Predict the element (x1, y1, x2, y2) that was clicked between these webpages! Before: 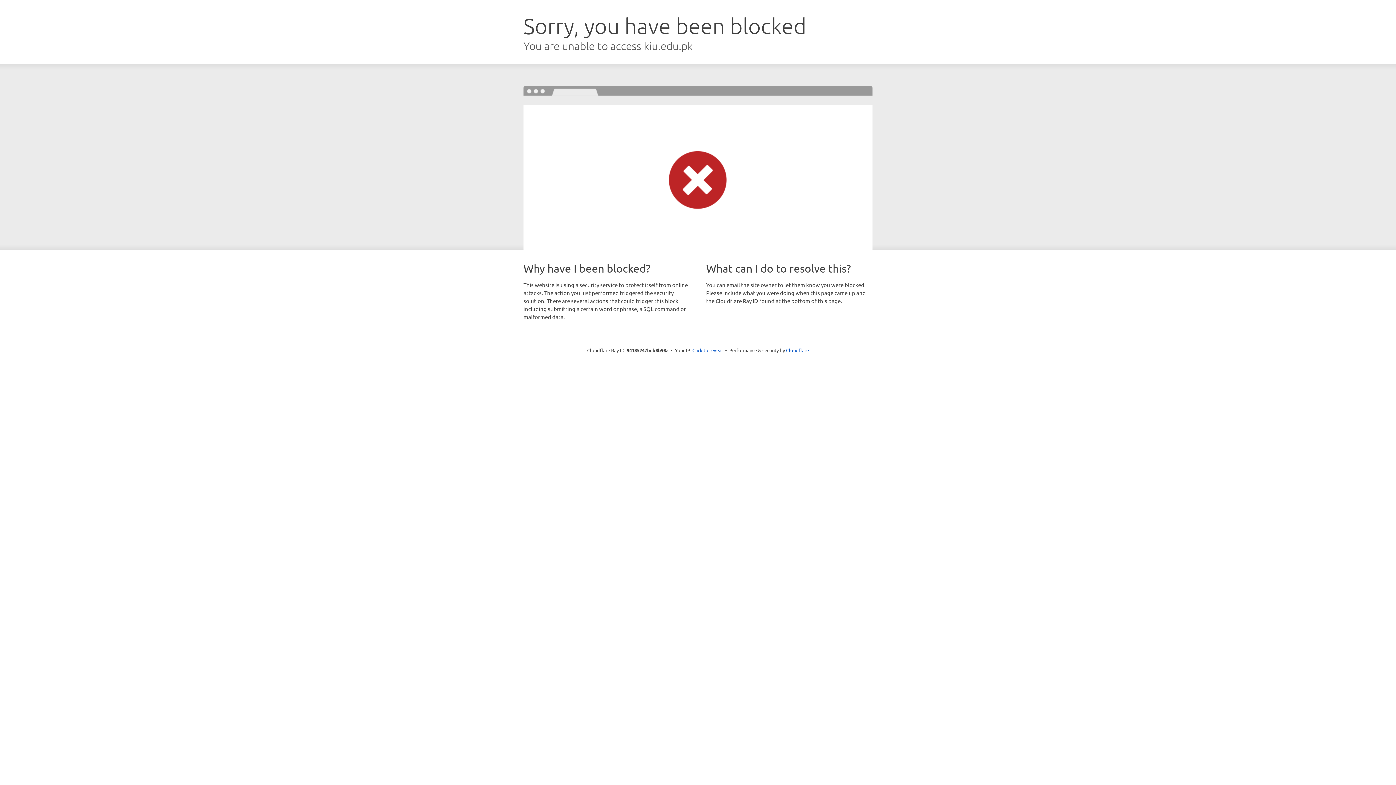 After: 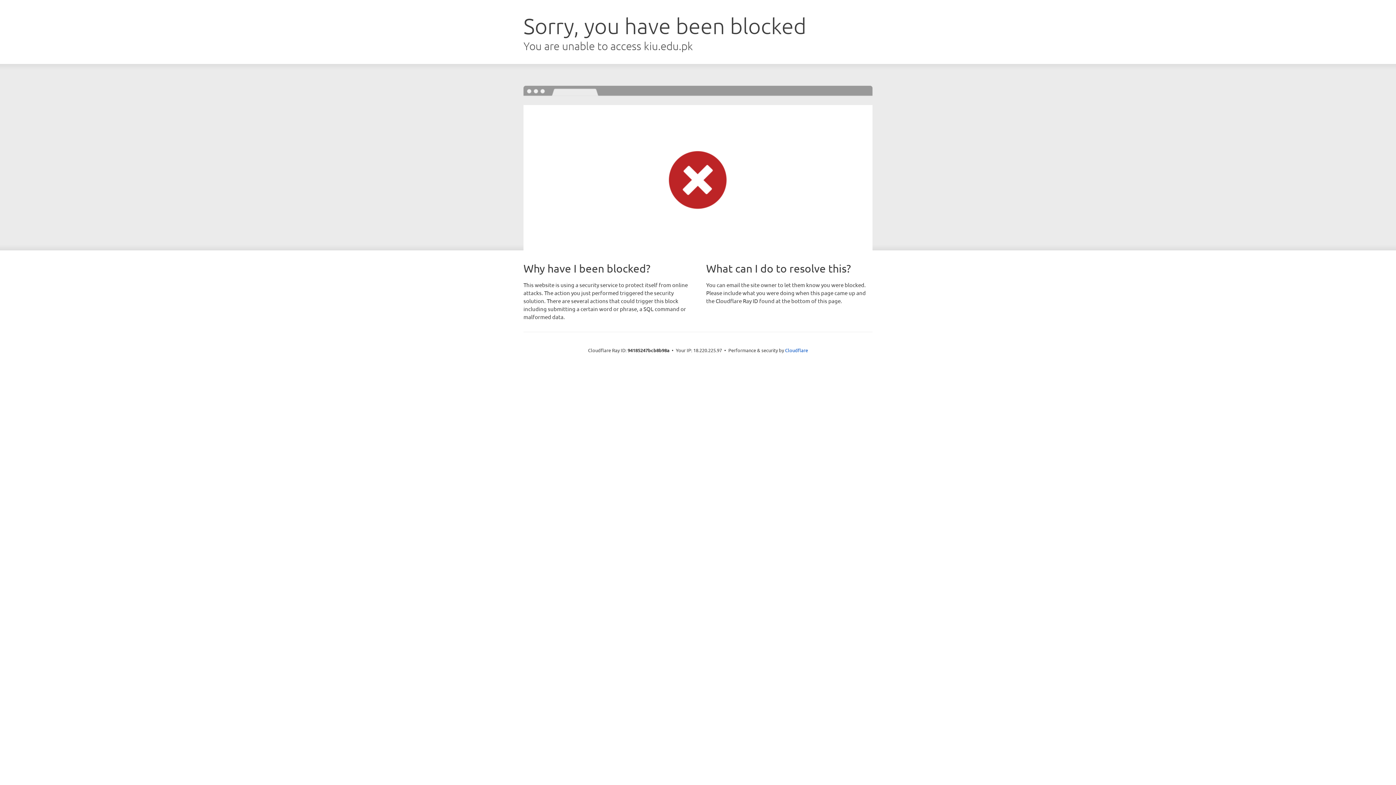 Action: label: Click to reveal bbox: (692, 346, 723, 353)